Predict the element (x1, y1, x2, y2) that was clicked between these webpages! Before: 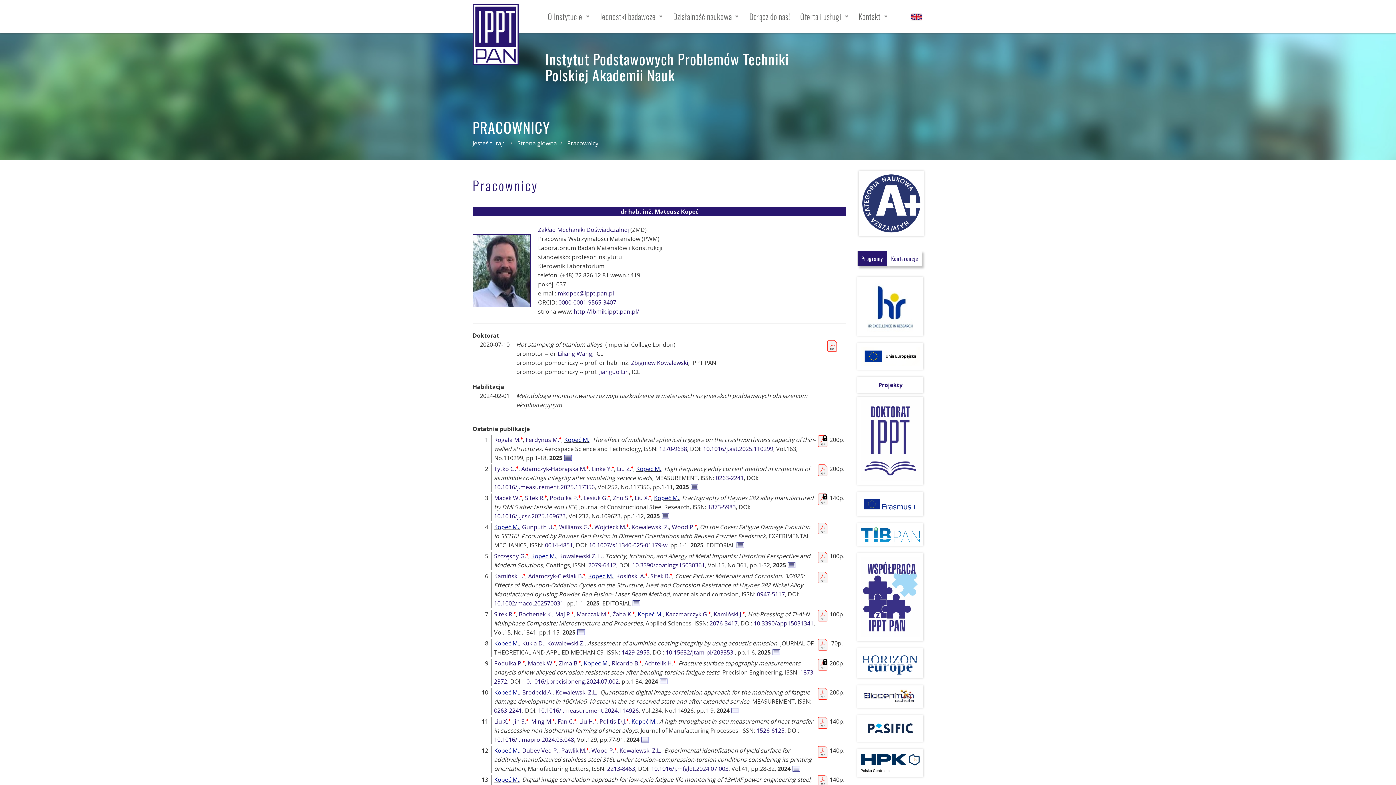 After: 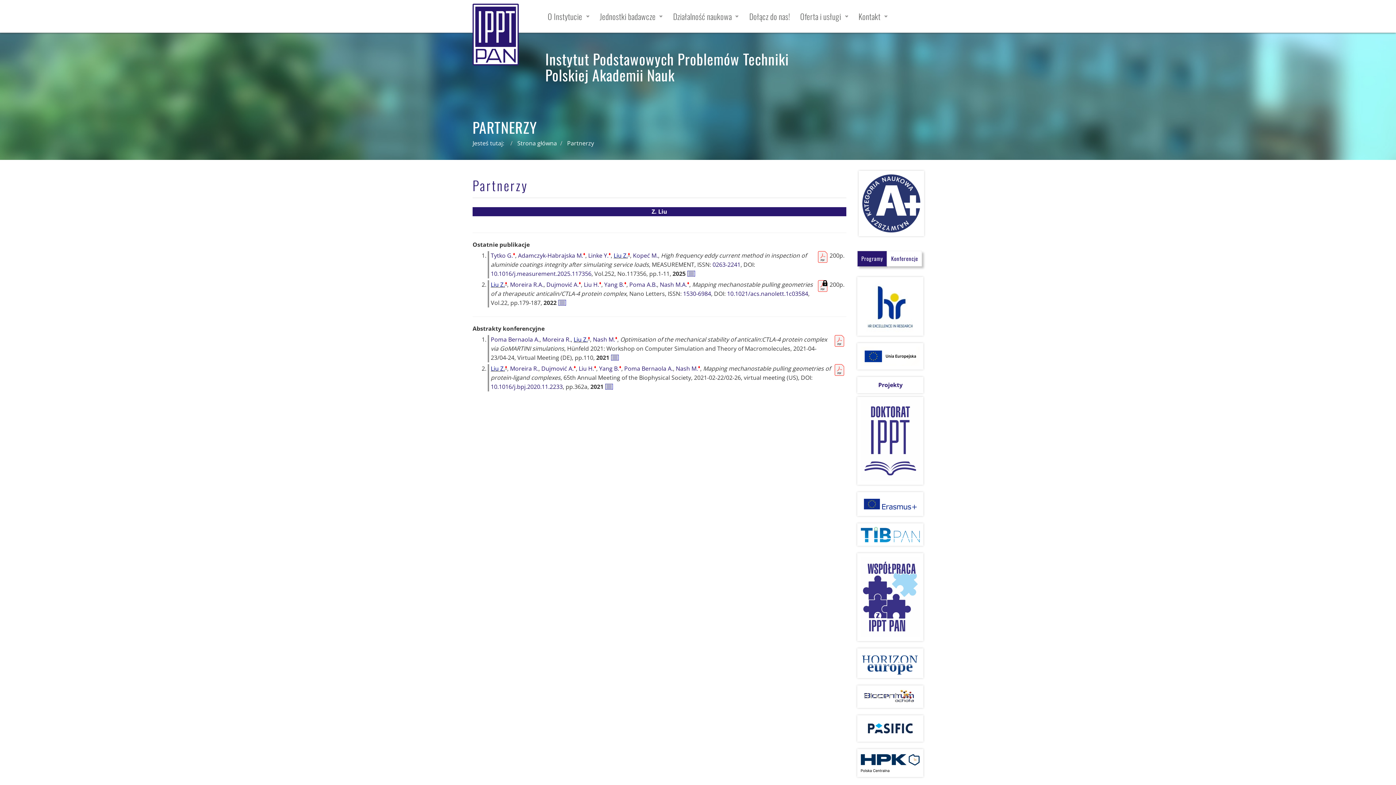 Action: bbox: (617, 465, 633, 473) label: Liu Z.♦